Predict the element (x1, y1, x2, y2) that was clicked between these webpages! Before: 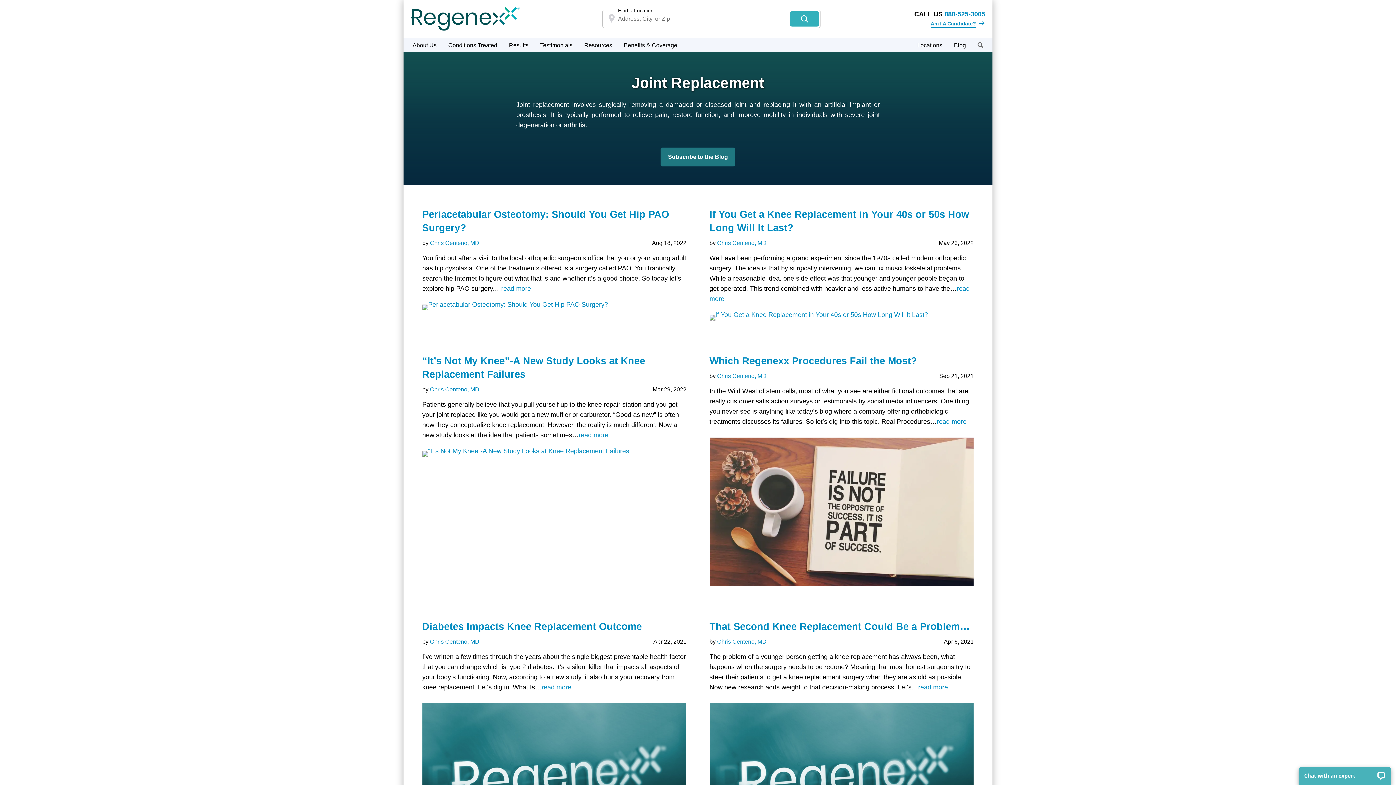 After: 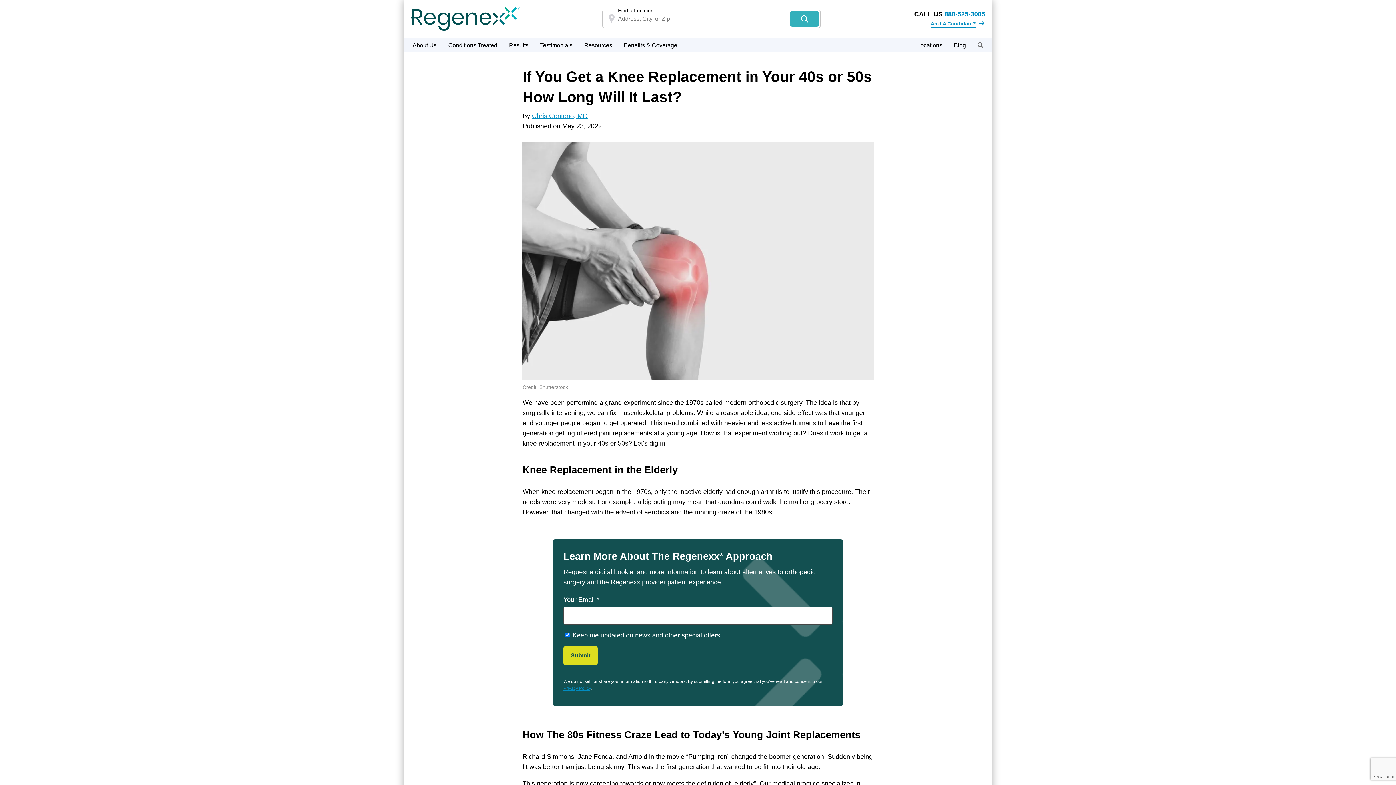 Action: bbox: (709, 311, 928, 318)